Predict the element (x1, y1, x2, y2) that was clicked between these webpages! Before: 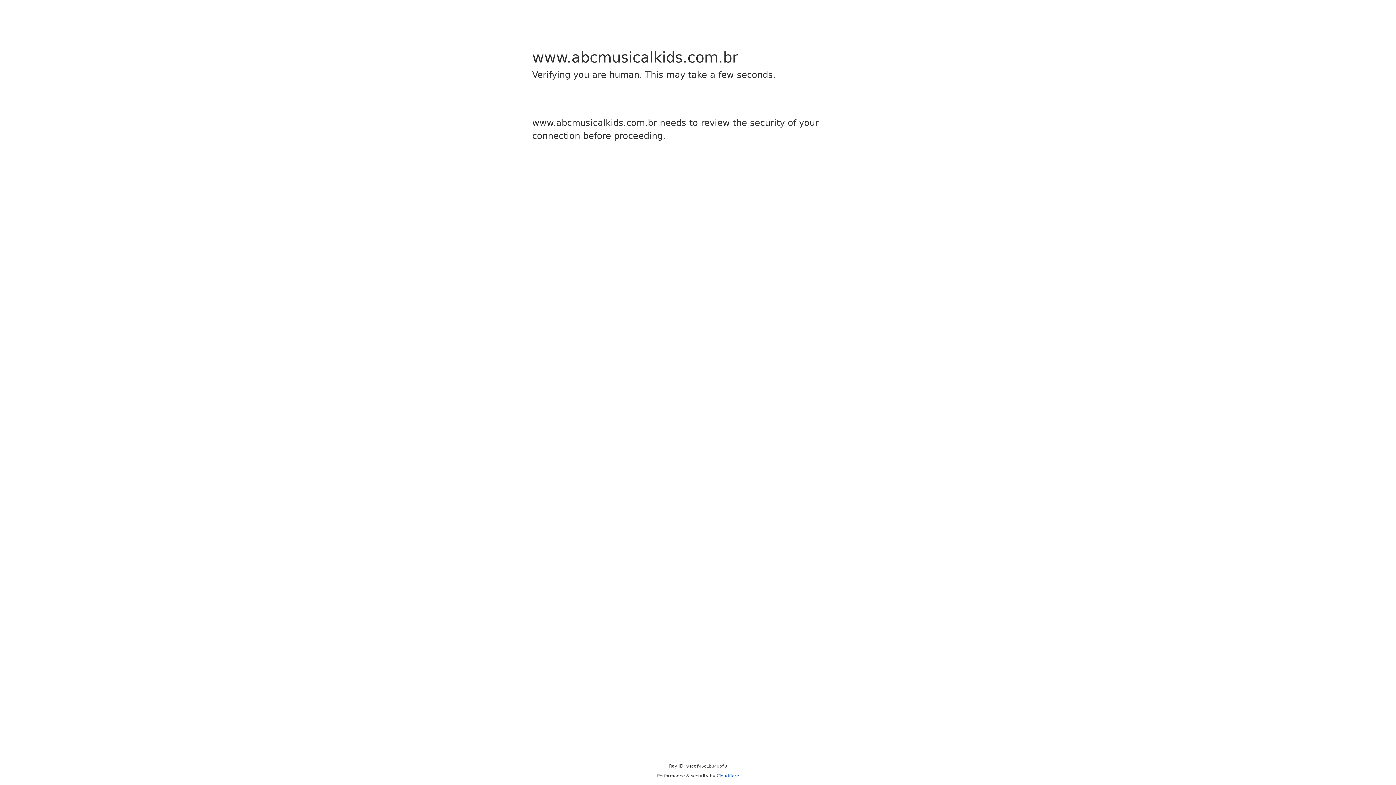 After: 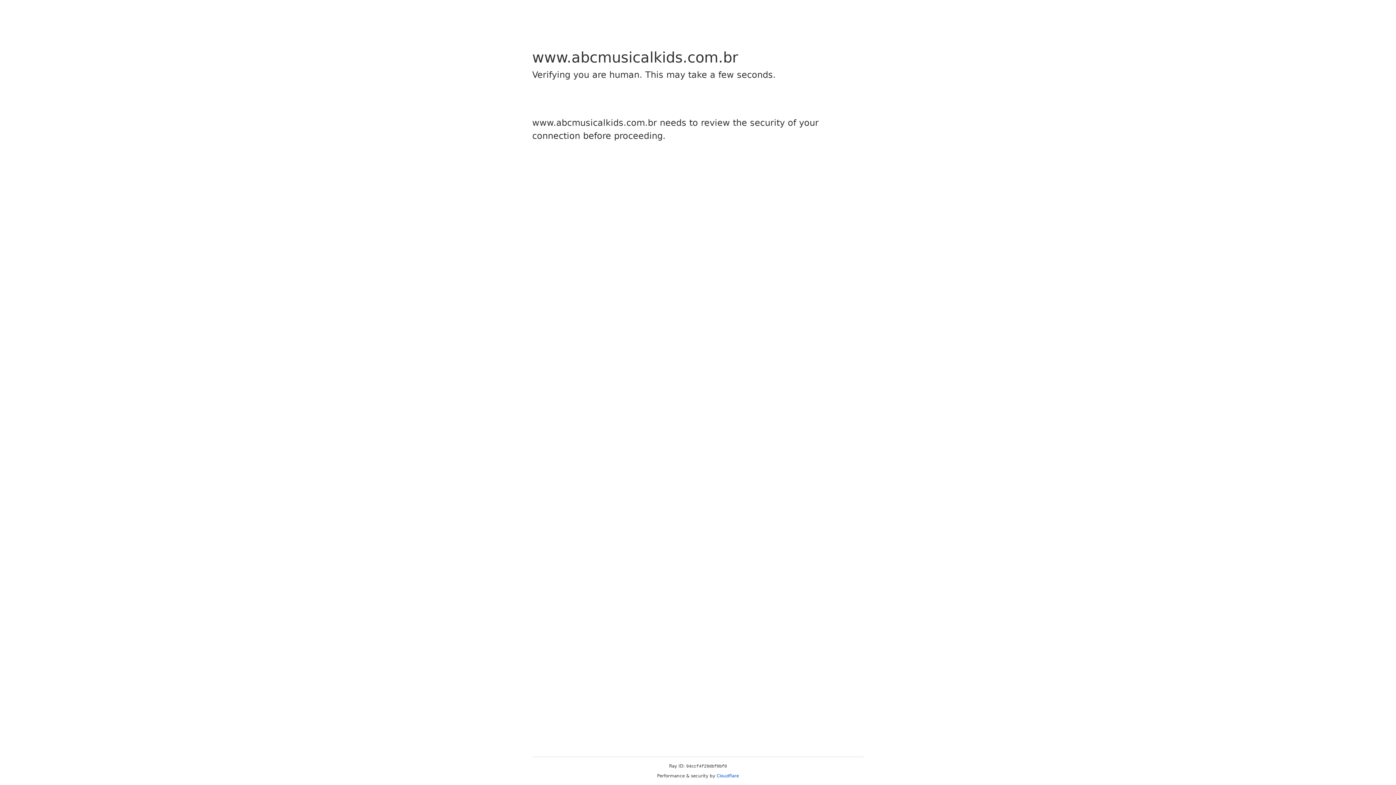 Action: bbox: (716, 773, 739, 778) label: Cloudflare